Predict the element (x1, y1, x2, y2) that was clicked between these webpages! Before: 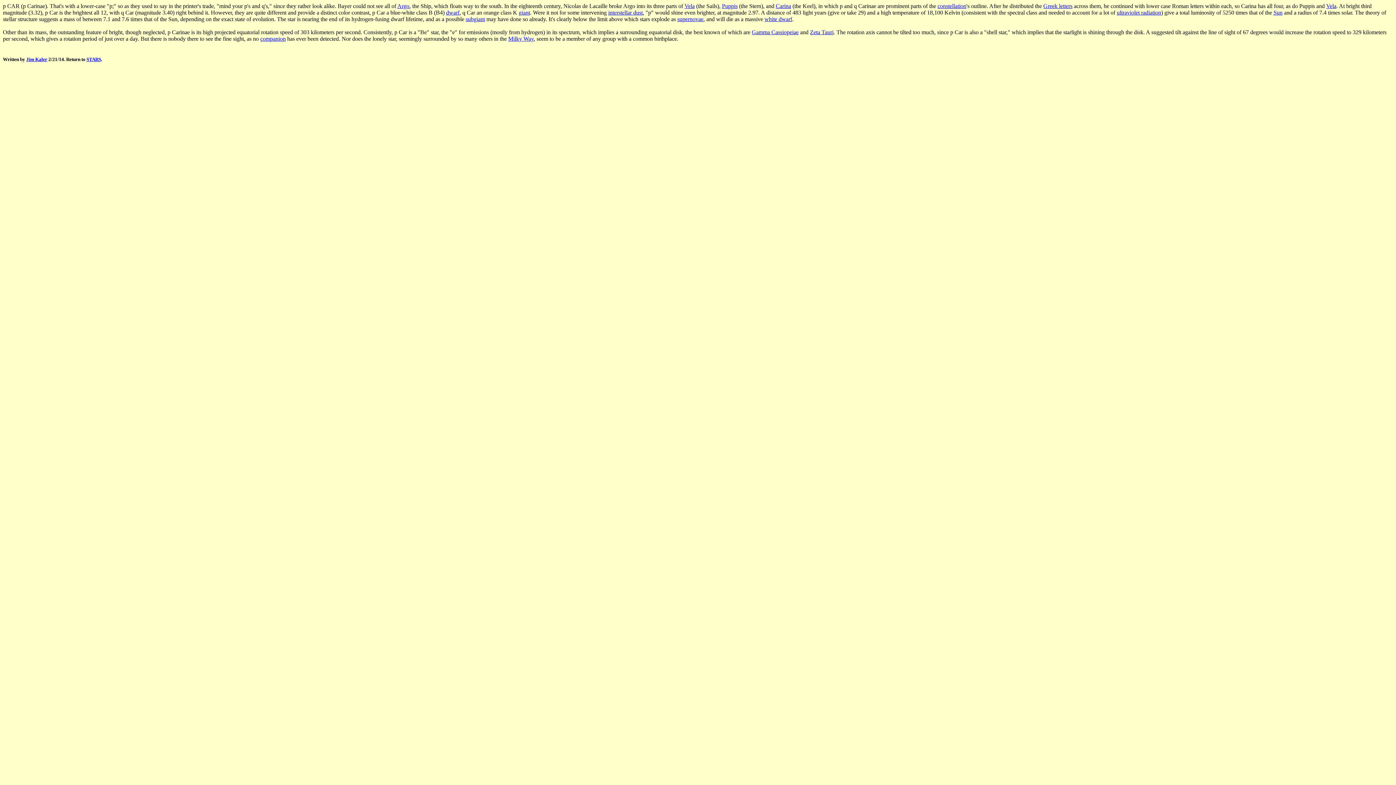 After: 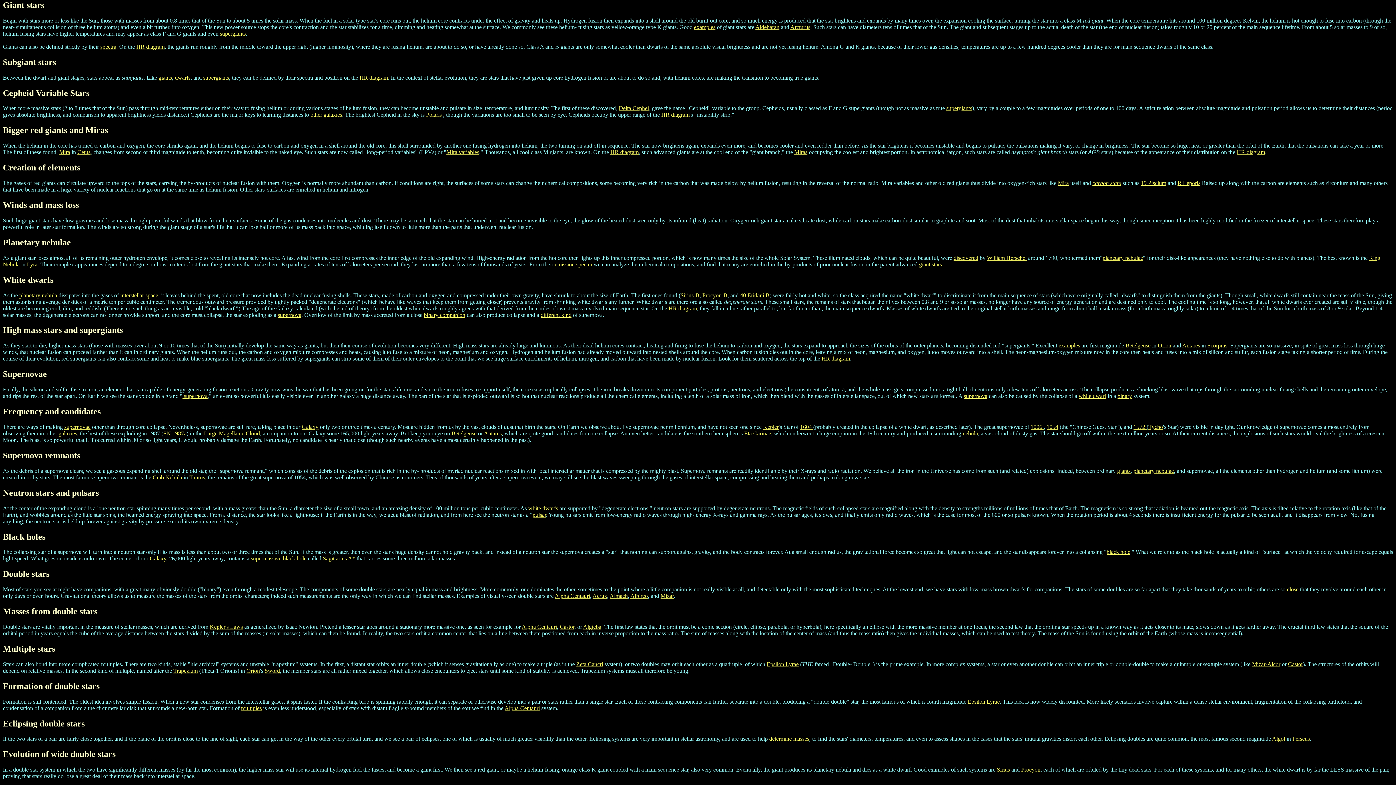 Action: bbox: (518, 9, 530, 15) label: giant